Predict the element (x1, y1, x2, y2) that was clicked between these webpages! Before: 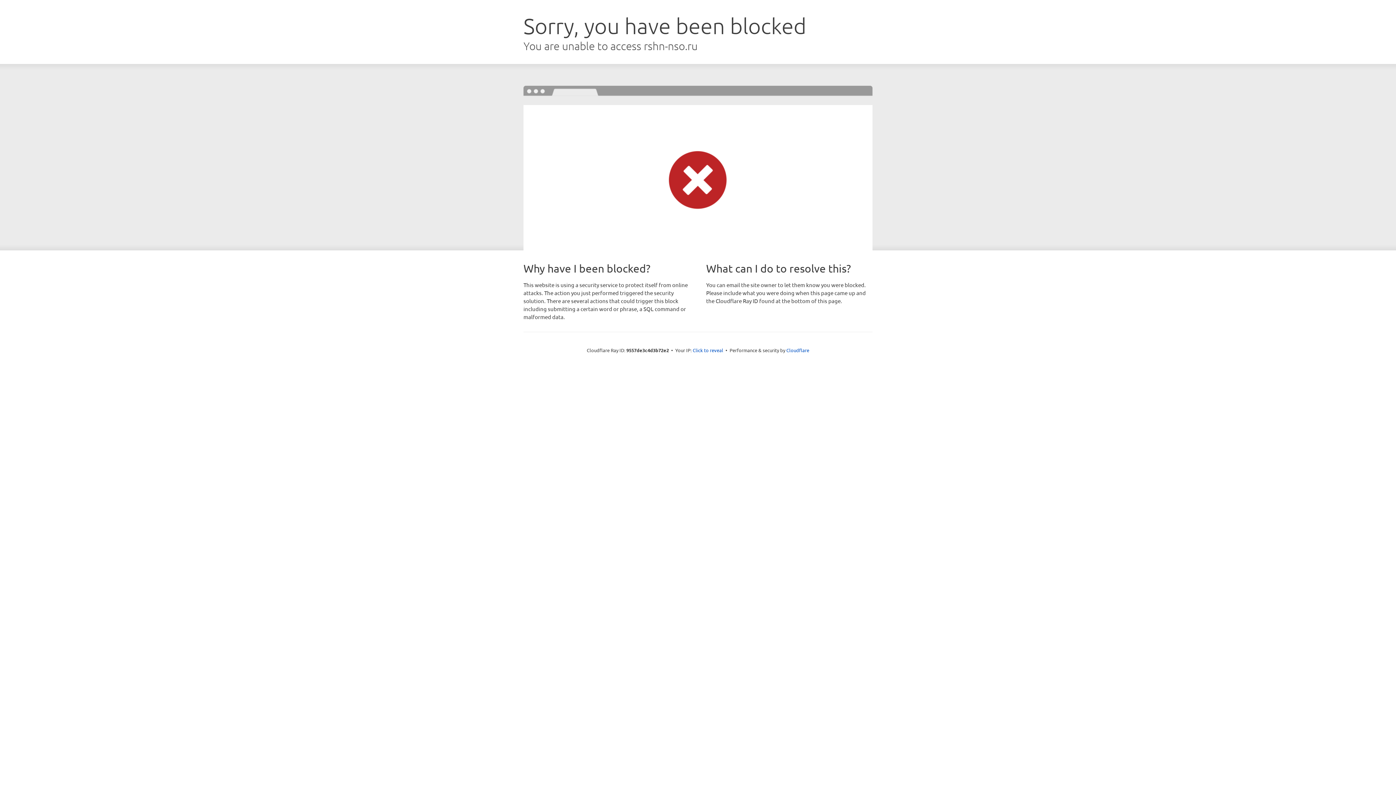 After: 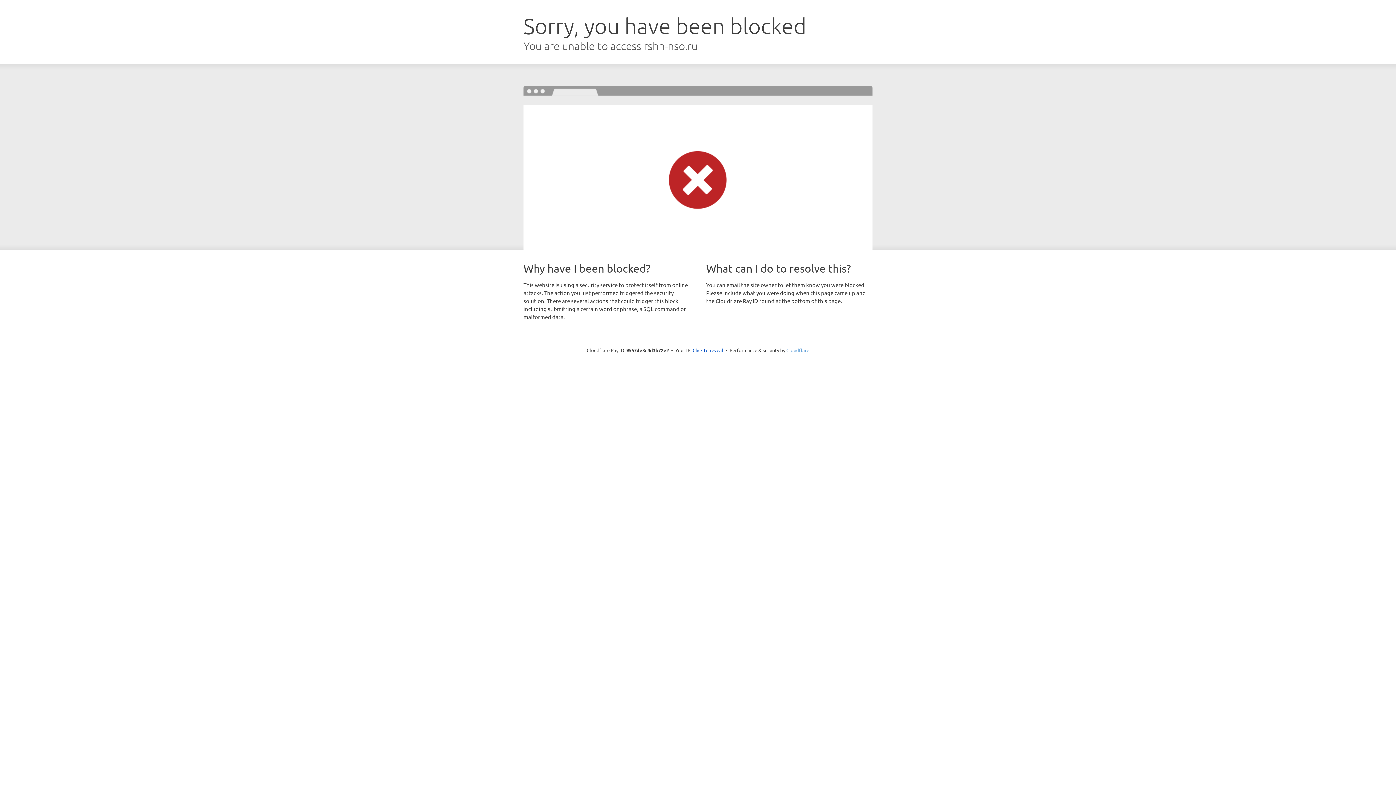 Action: label: Cloudflare bbox: (786, 347, 809, 353)